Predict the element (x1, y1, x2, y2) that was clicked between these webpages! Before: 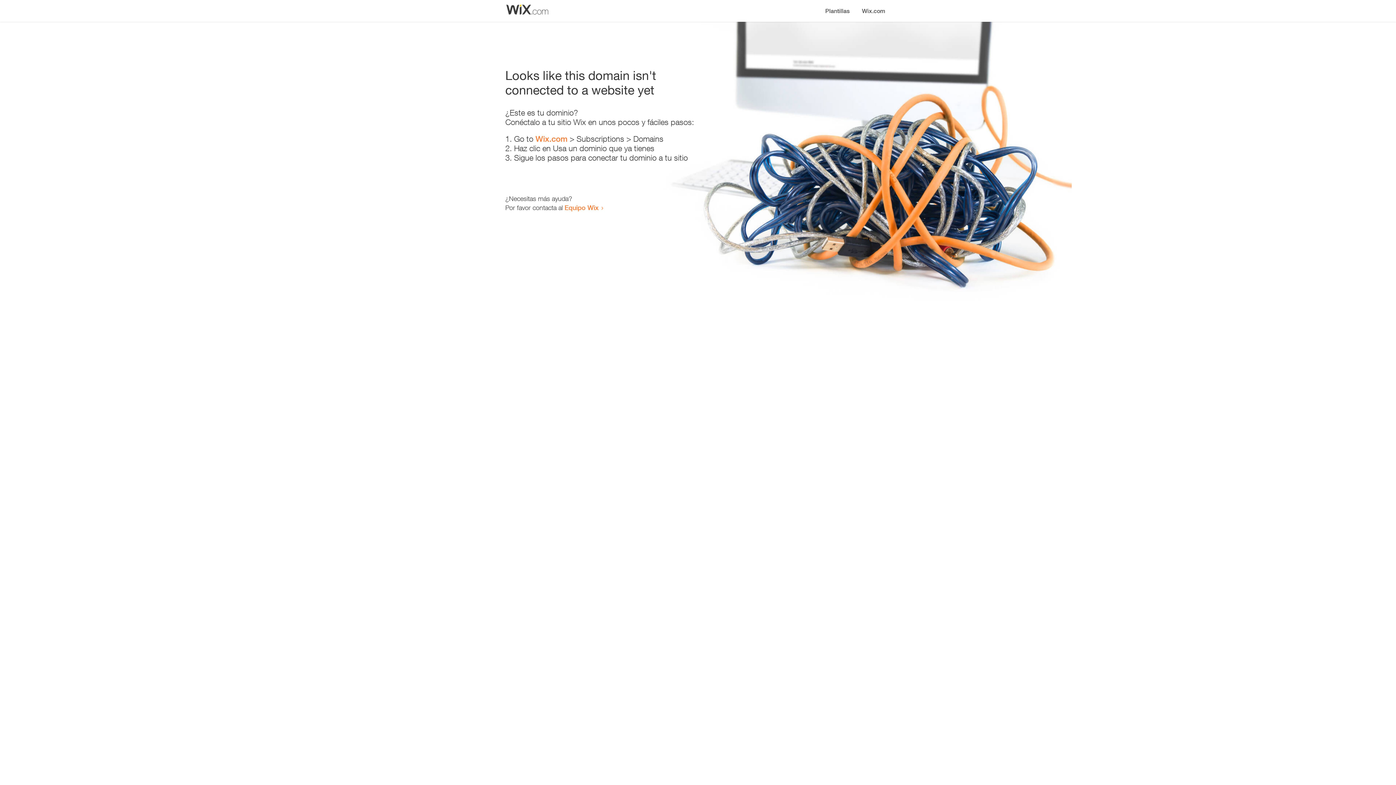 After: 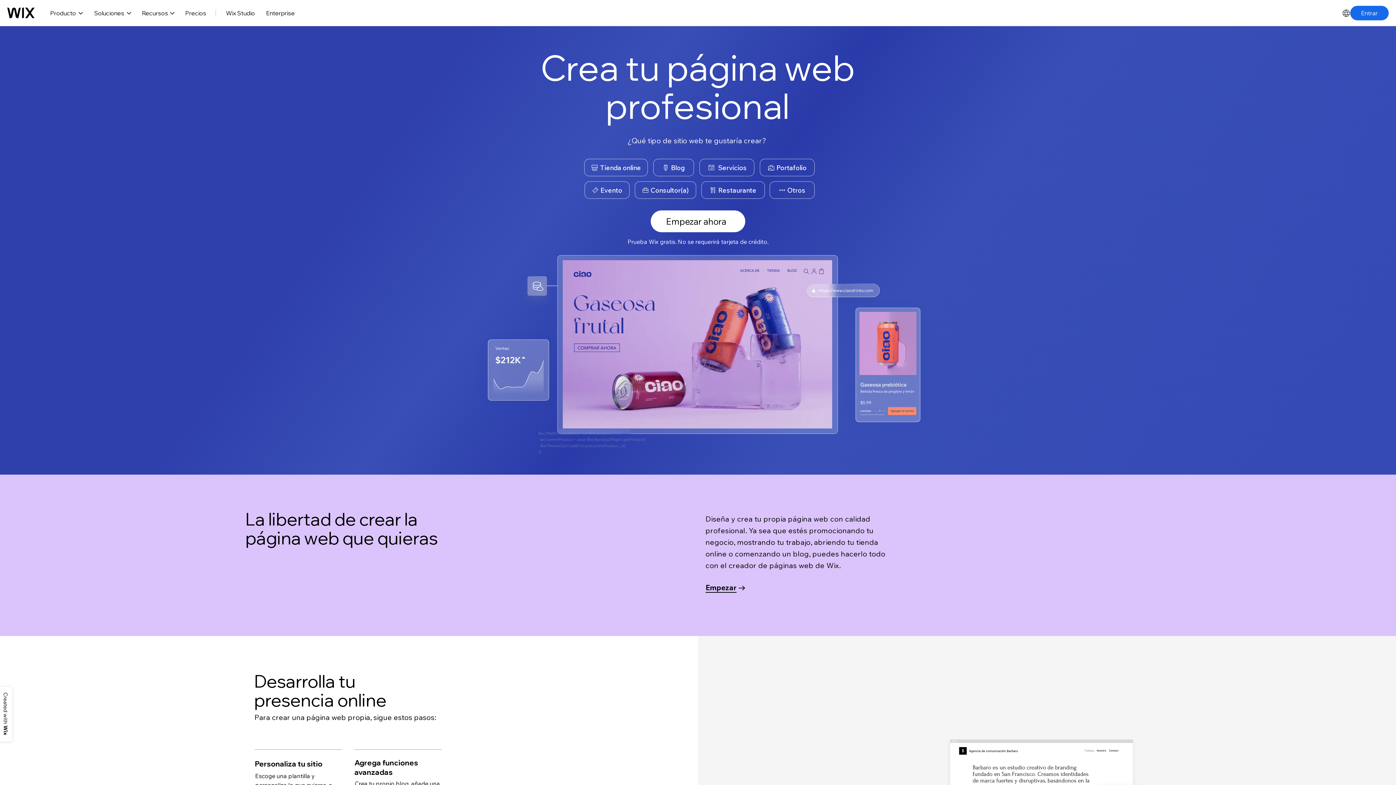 Action: label: Wix.com bbox: (856, 0, 890, 14)